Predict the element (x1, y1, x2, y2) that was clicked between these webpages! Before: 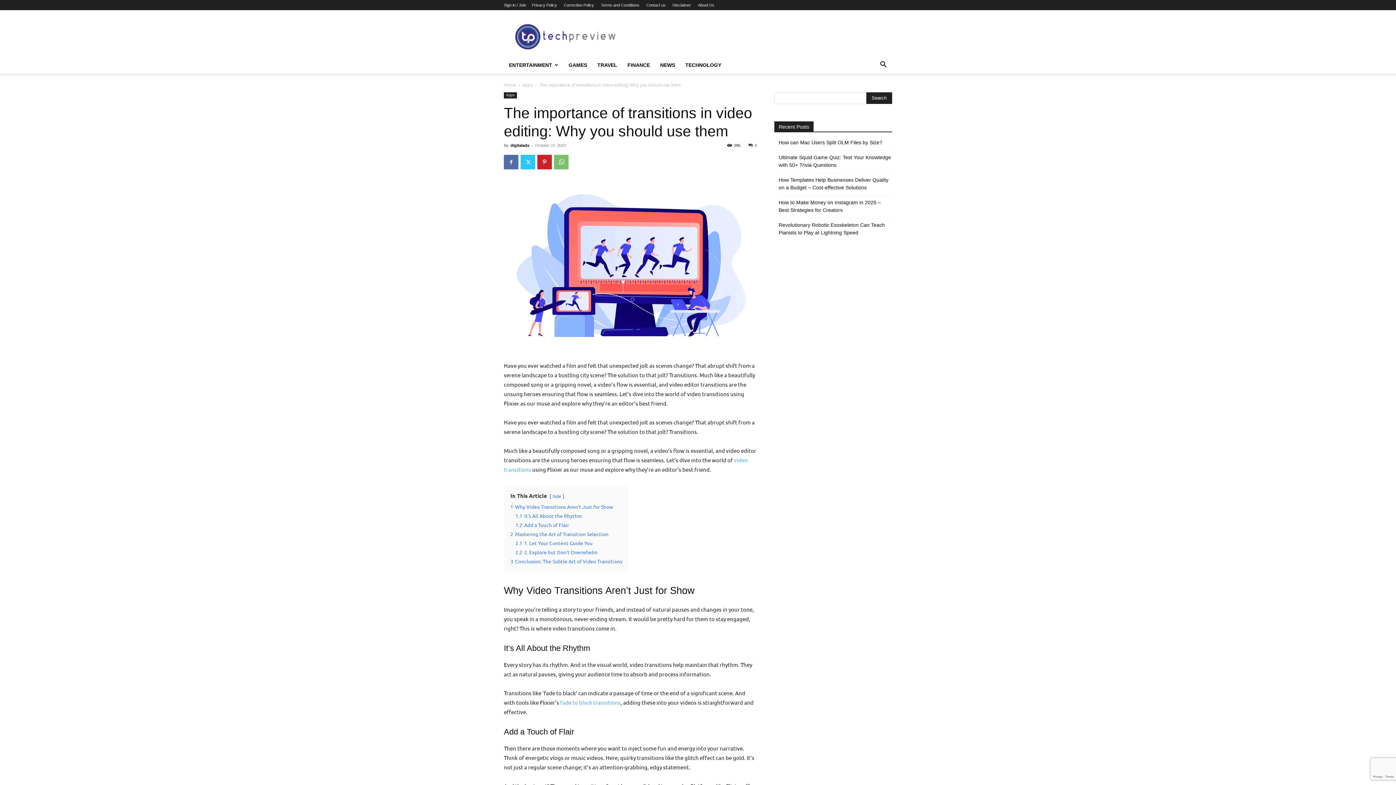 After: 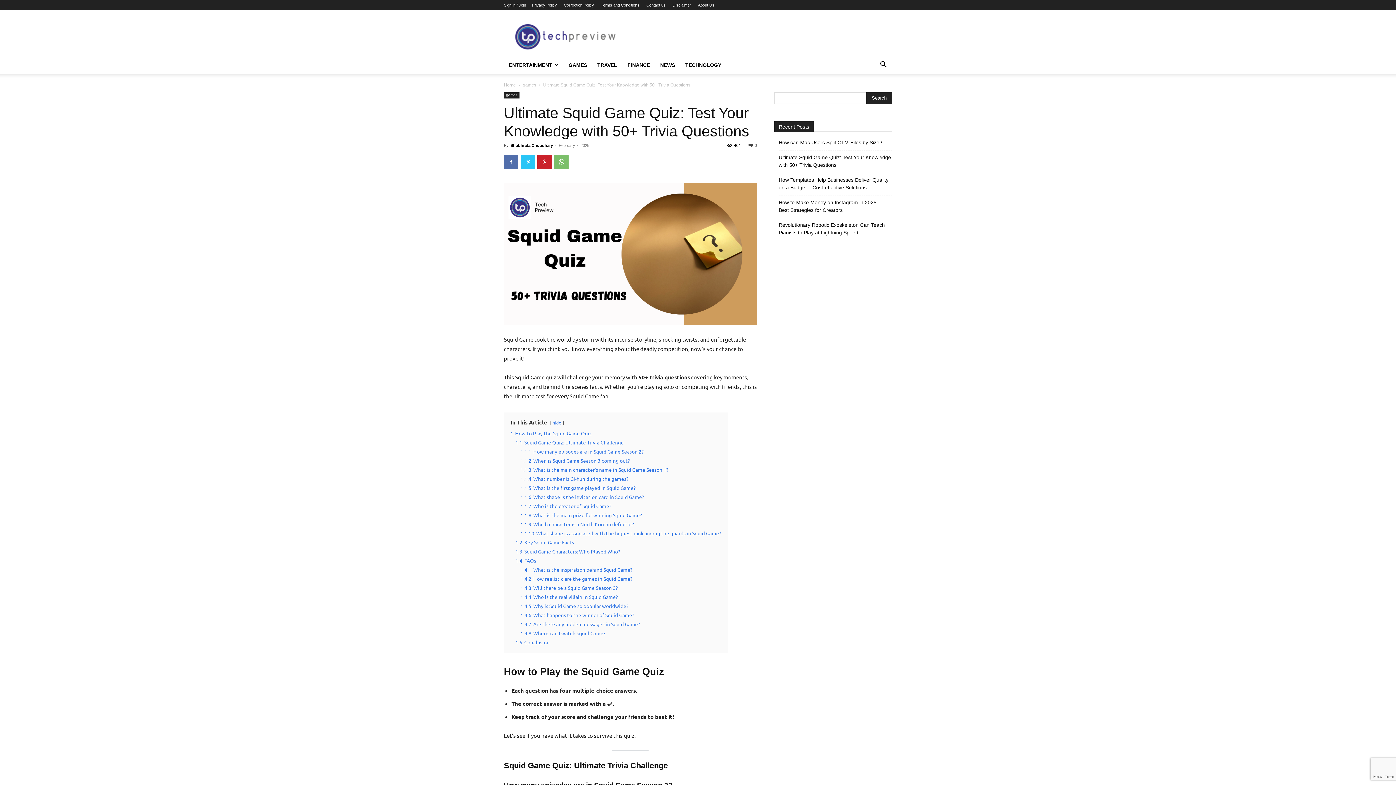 Action: bbox: (778, 153, 892, 169) label: Ultimate Squid Game Quiz: Test Your Knowledge with 50+ Trivia Questions